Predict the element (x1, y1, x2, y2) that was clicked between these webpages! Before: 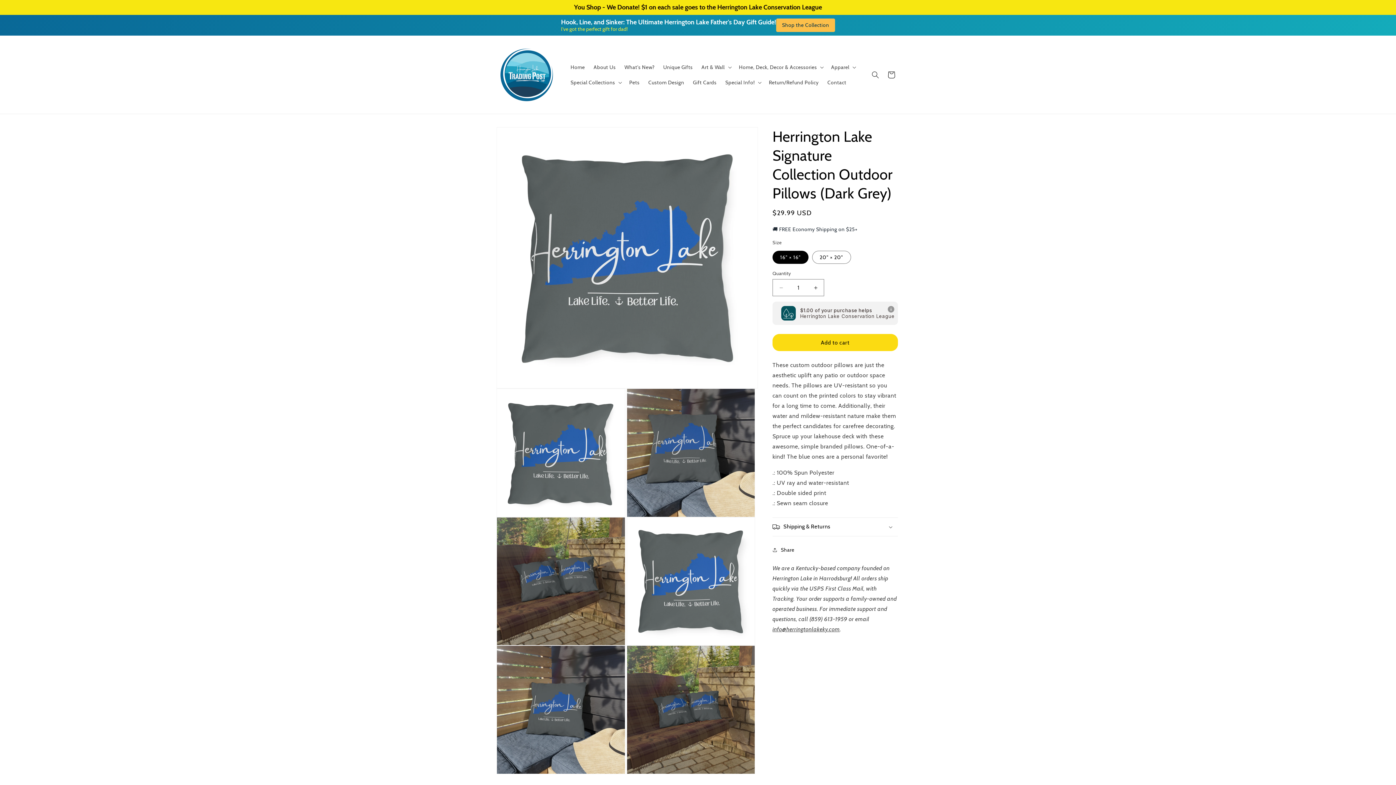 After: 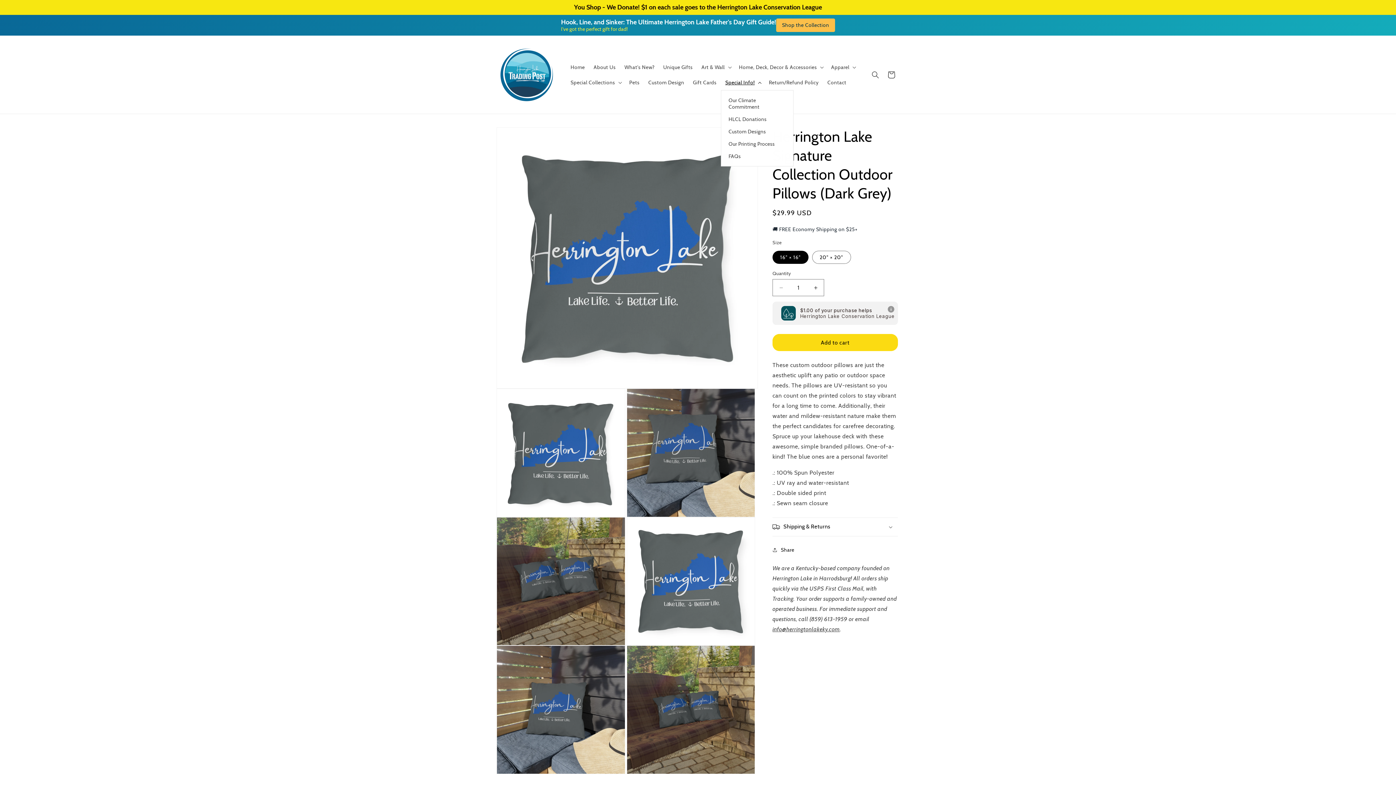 Action: bbox: (721, 74, 764, 90) label: Special Info!